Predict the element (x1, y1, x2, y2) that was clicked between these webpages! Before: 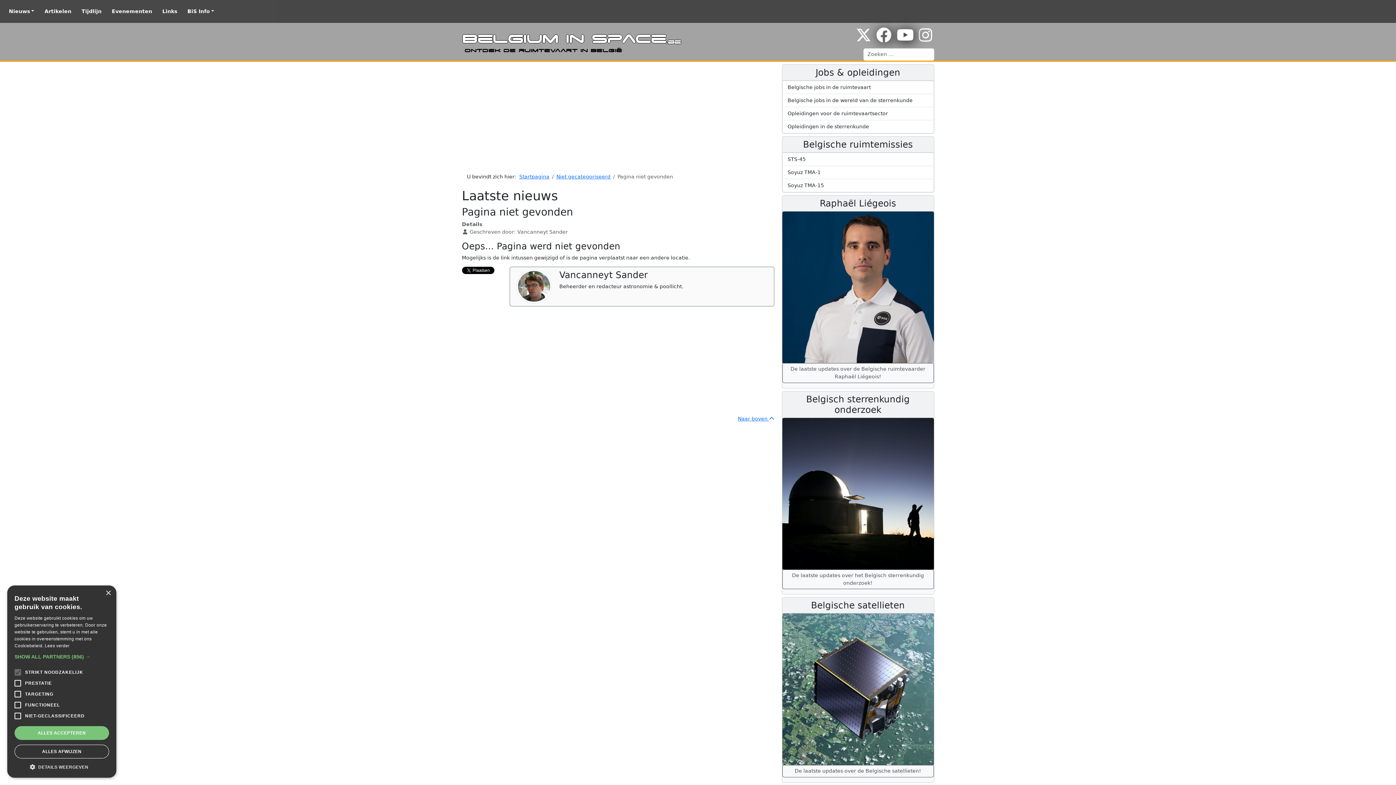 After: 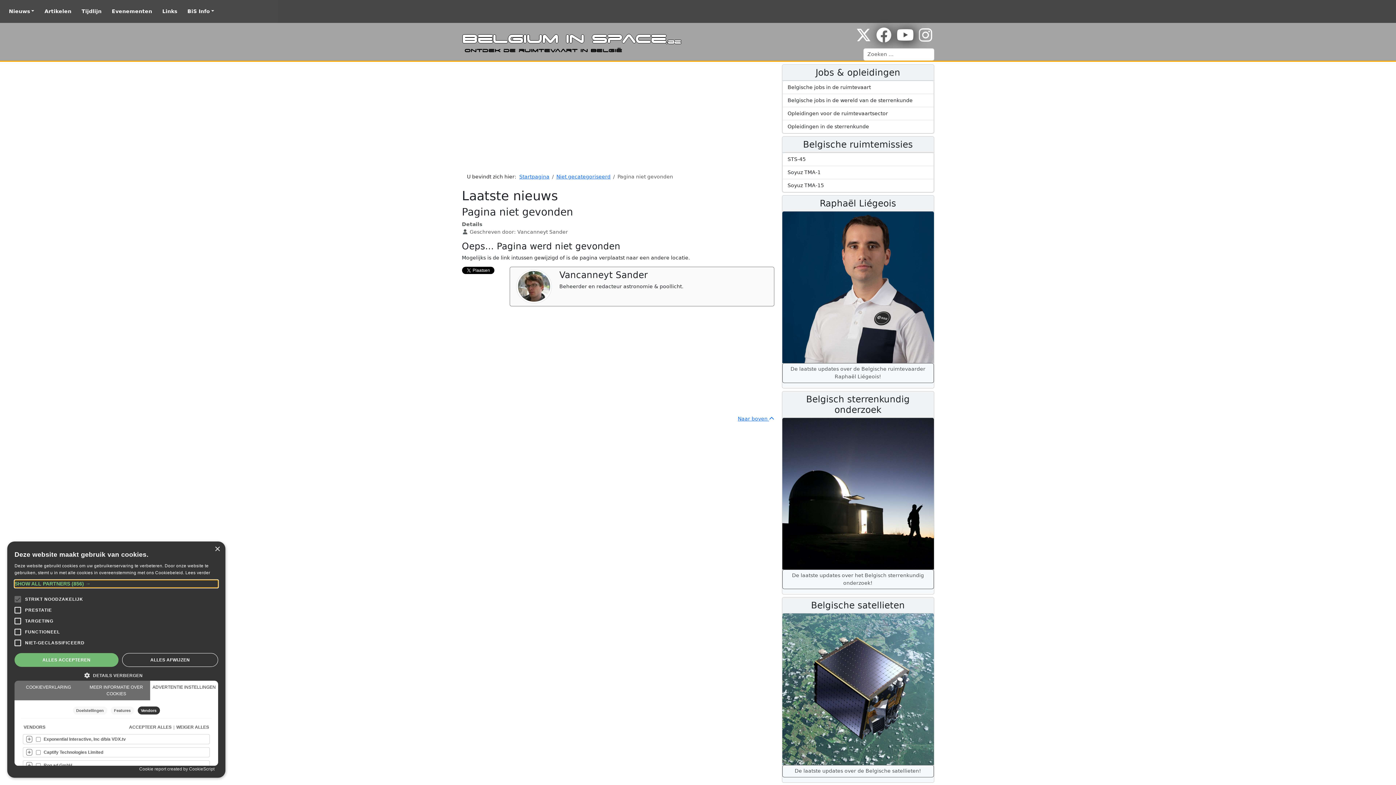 Action: bbox: (14, 653, 109, 661) label: SHOW ALL PARTNERS (856) →